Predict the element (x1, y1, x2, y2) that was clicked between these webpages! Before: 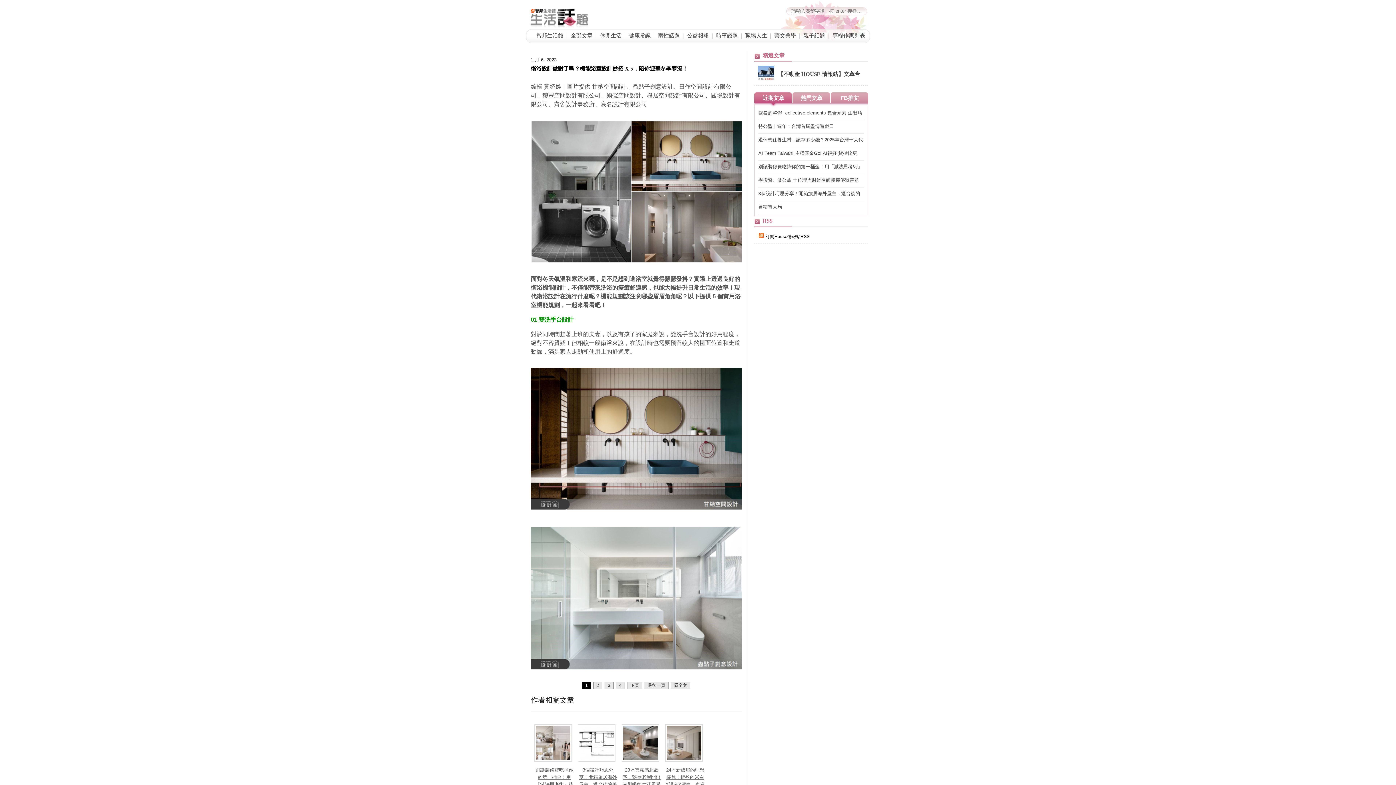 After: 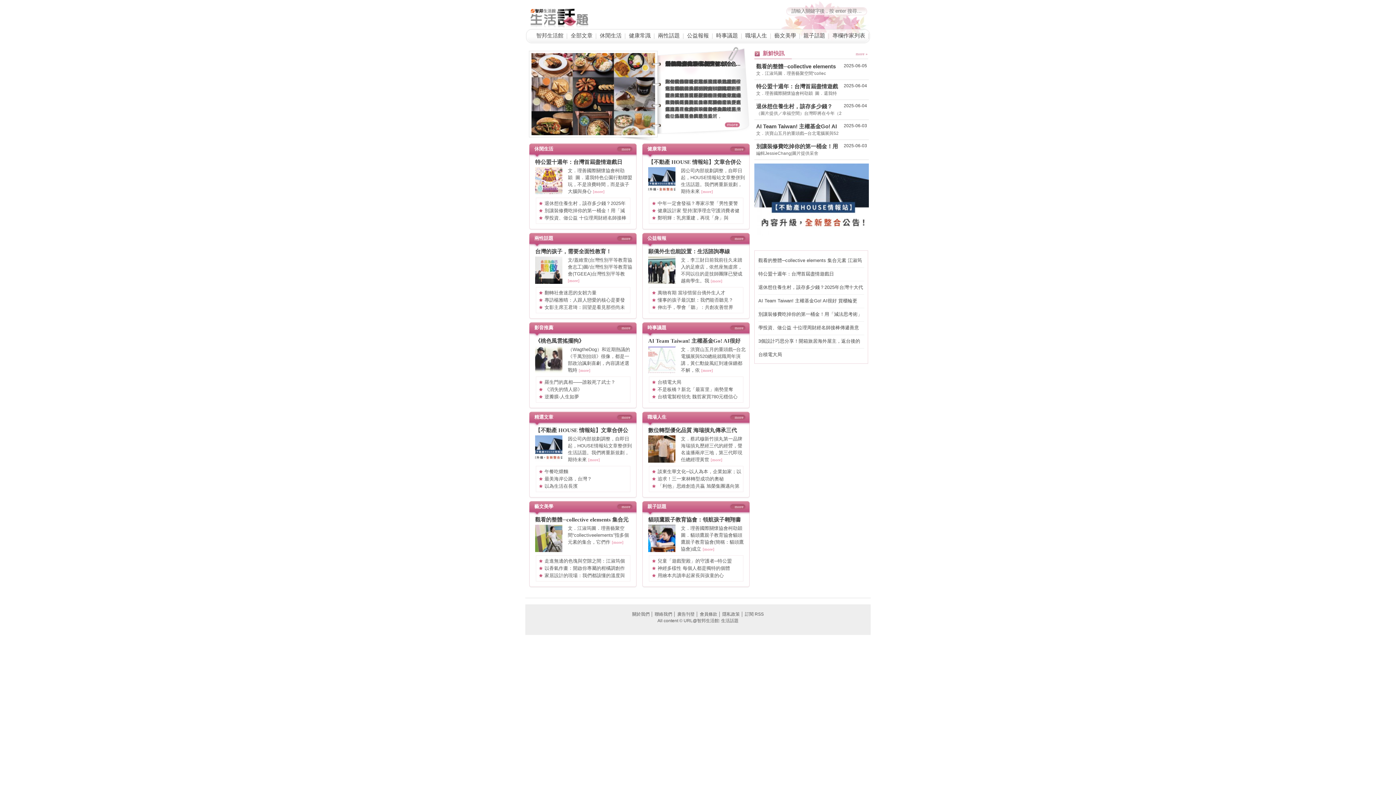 Action: bbox: (525, 24, 589, 29)